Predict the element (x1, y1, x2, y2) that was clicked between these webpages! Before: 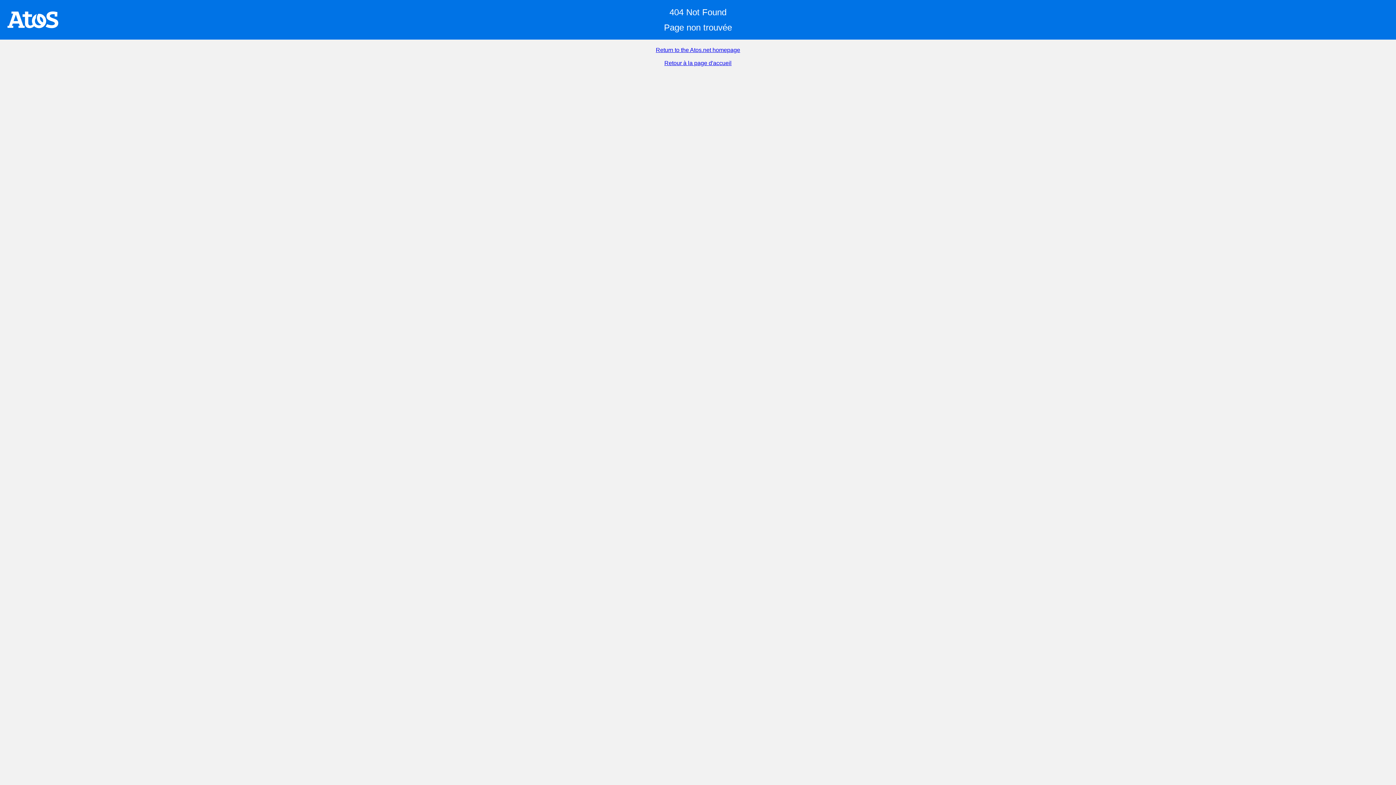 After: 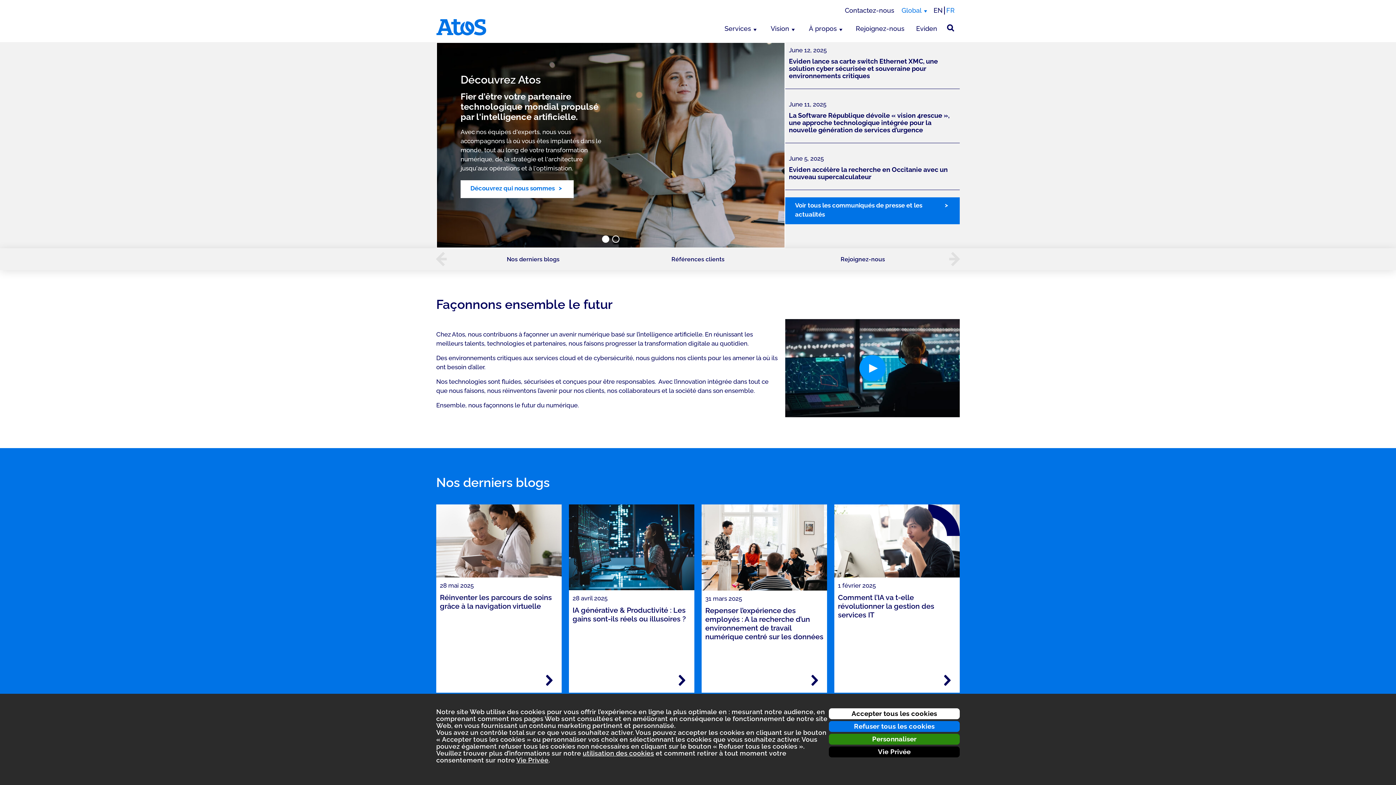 Action: label: Retour à la page d'accueil bbox: (664, 60, 731, 66)